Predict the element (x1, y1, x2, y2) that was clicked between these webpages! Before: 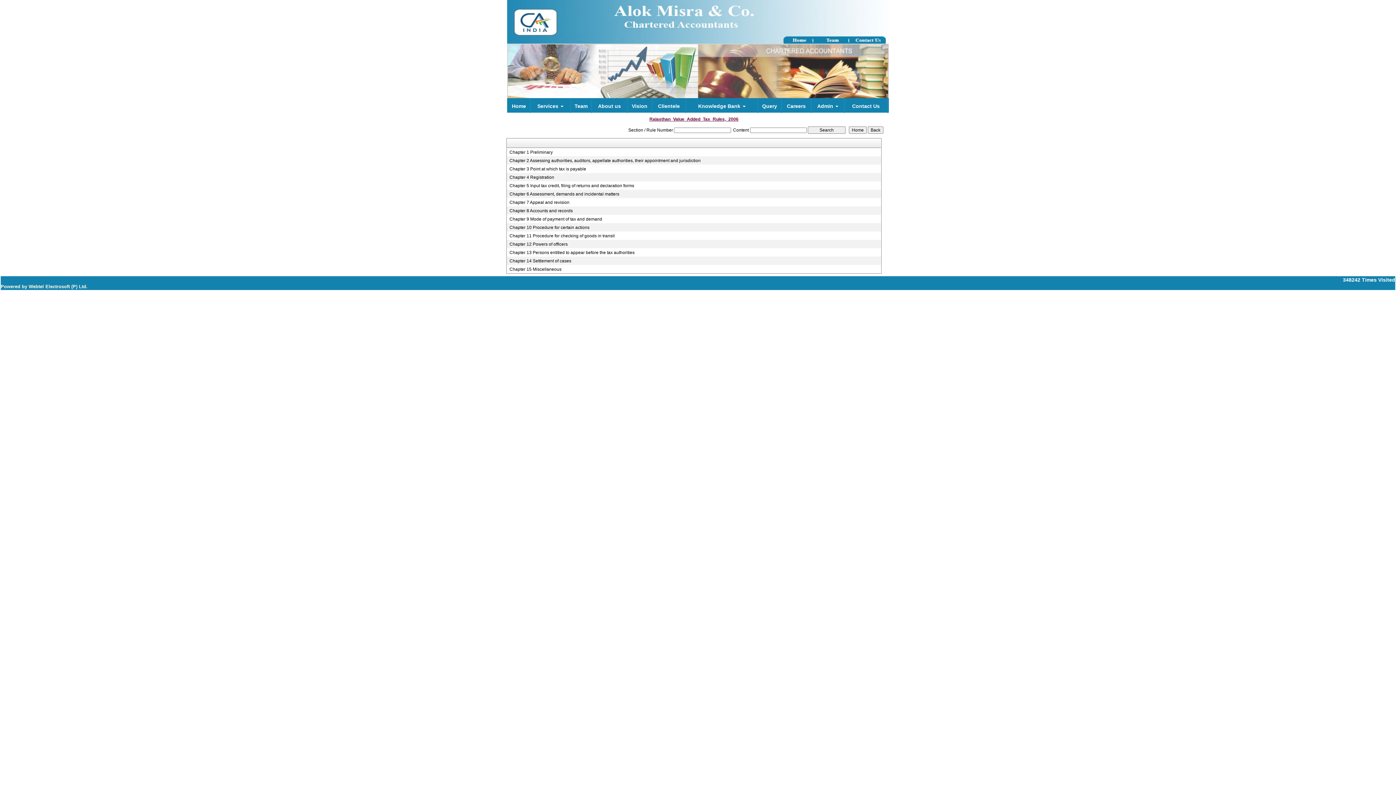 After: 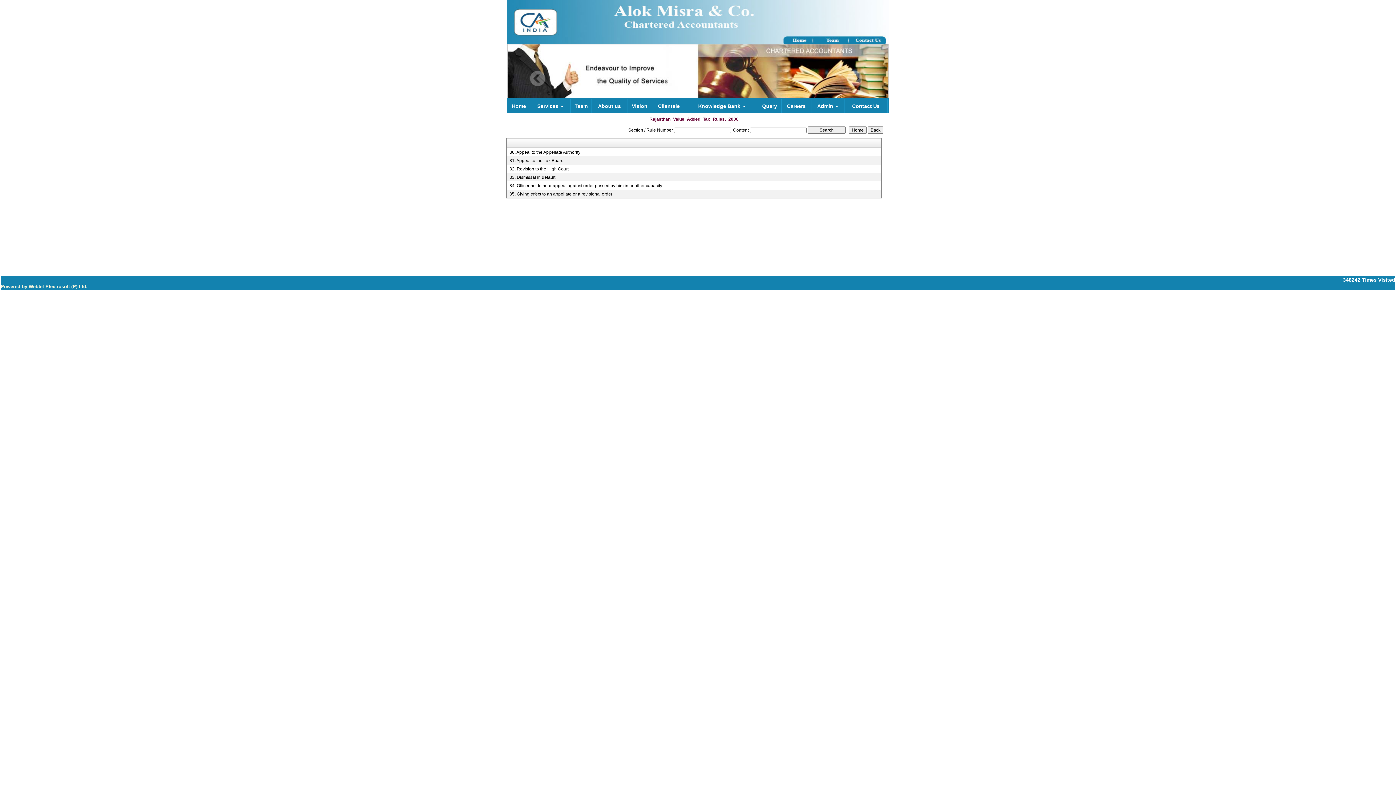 Action: bbox: (509, 199, 875, 205) label: Chapter 7 Appeal and revision